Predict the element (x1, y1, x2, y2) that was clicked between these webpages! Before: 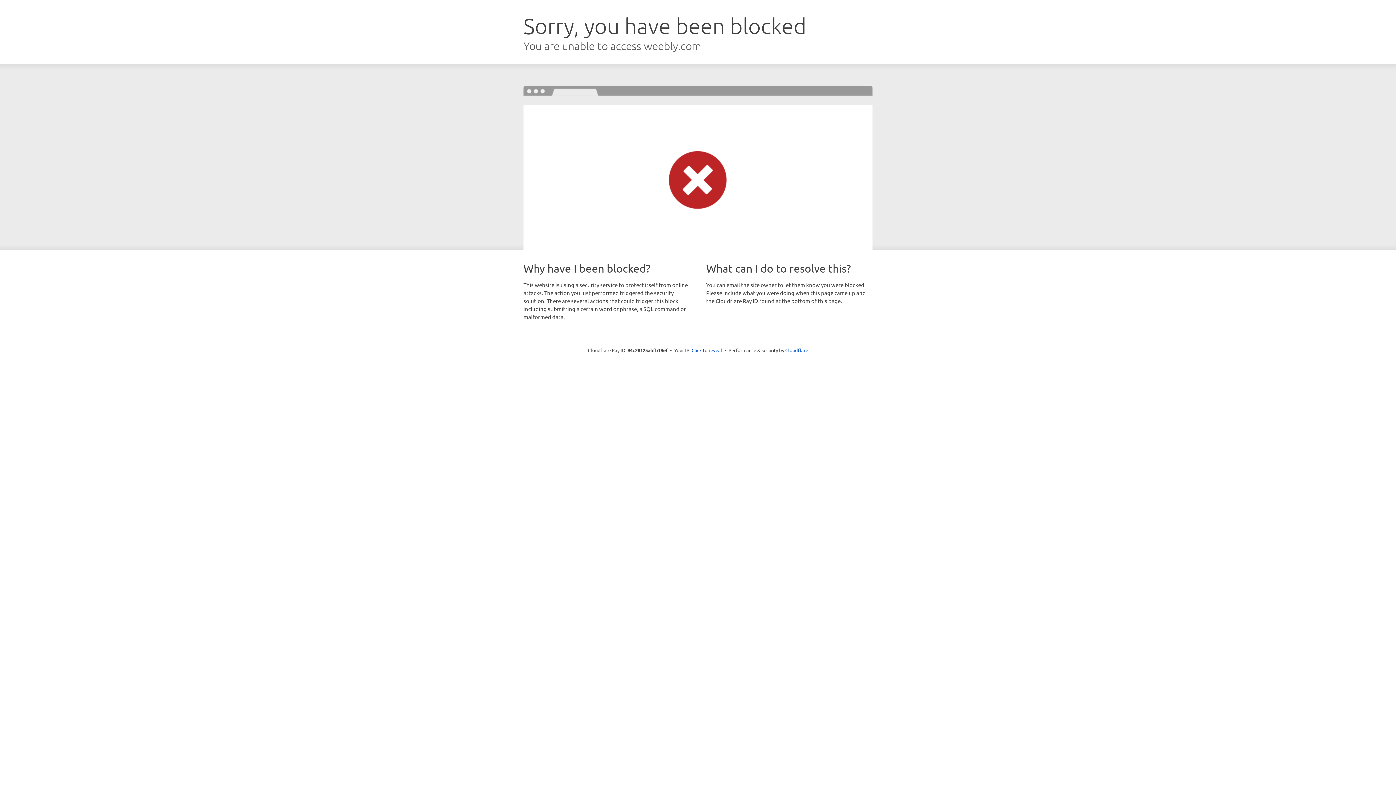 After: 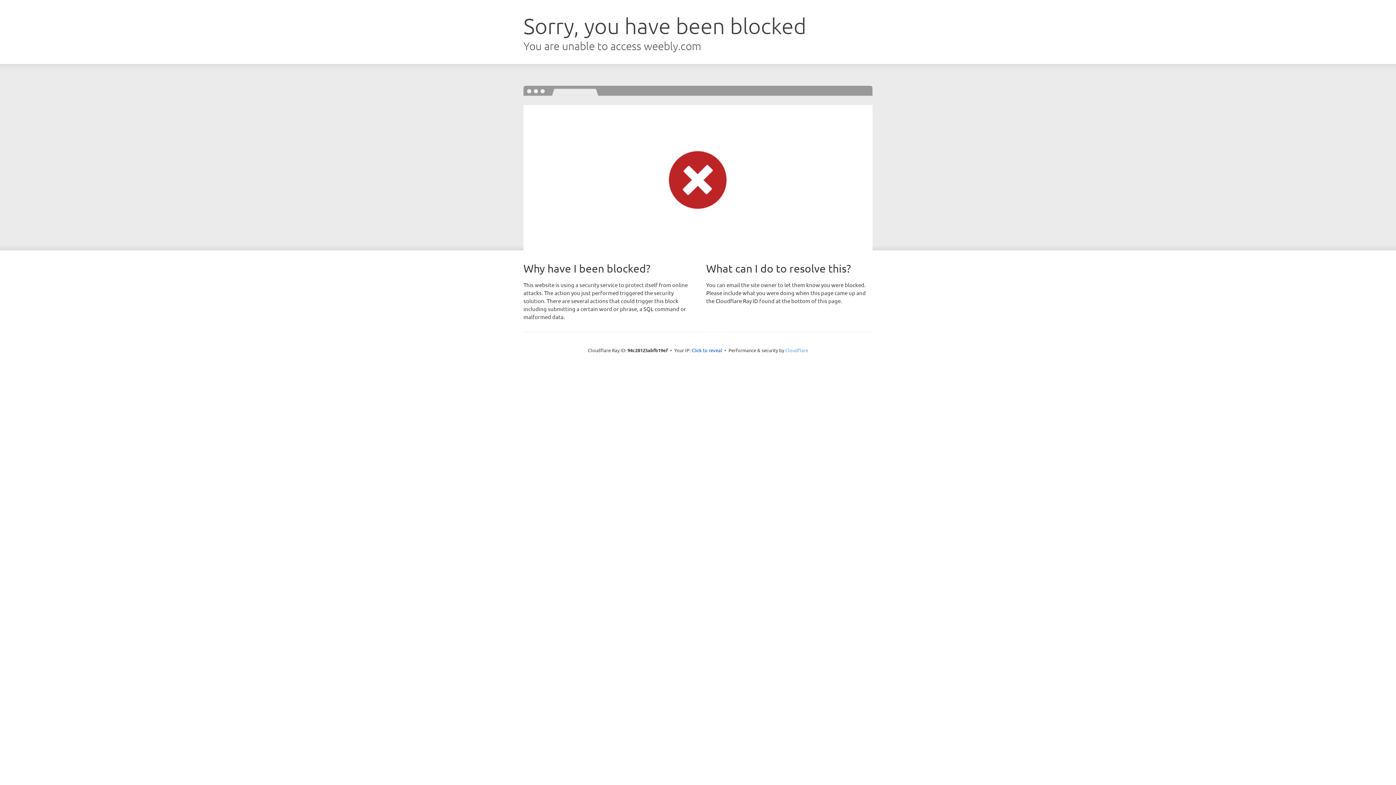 Action: bbox: (785, 347, 808, 353) label: Cloudflare